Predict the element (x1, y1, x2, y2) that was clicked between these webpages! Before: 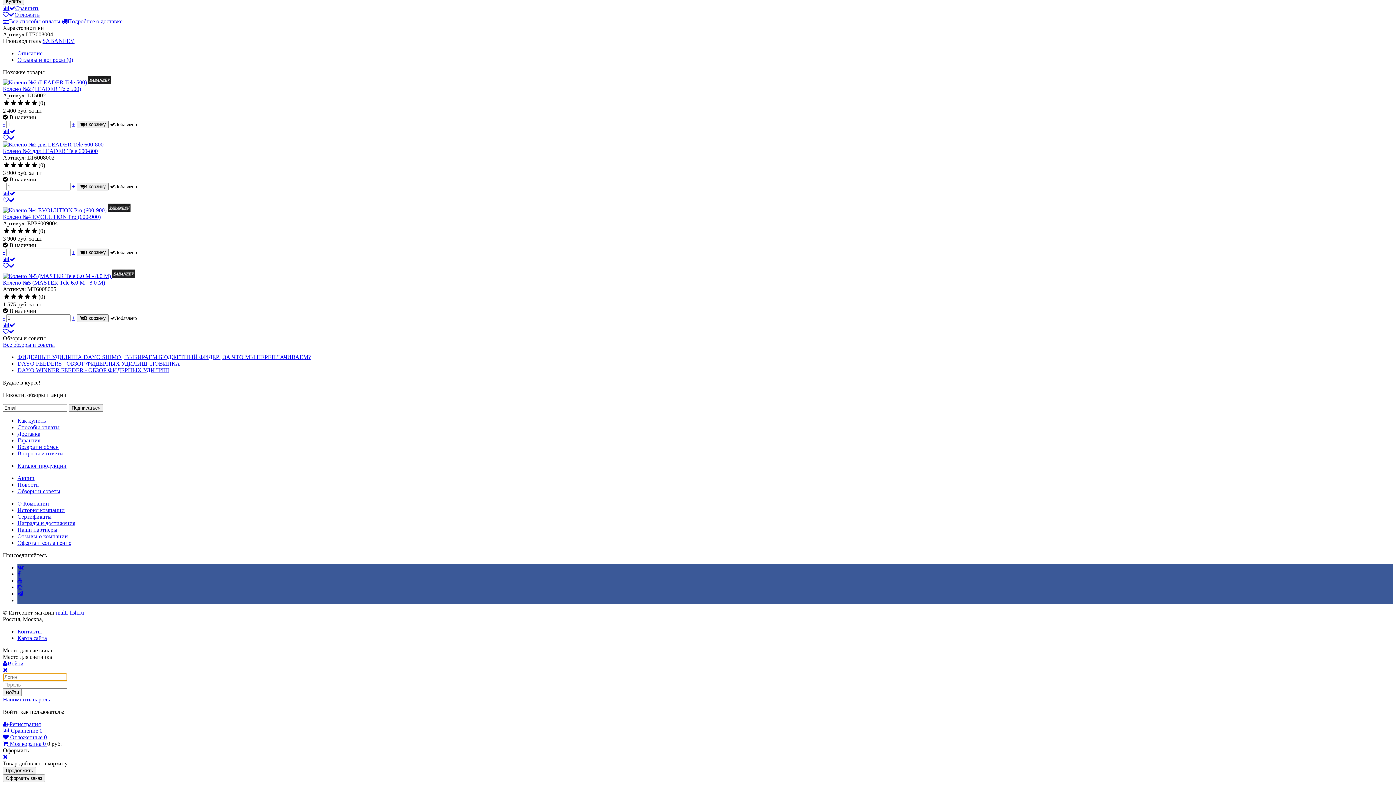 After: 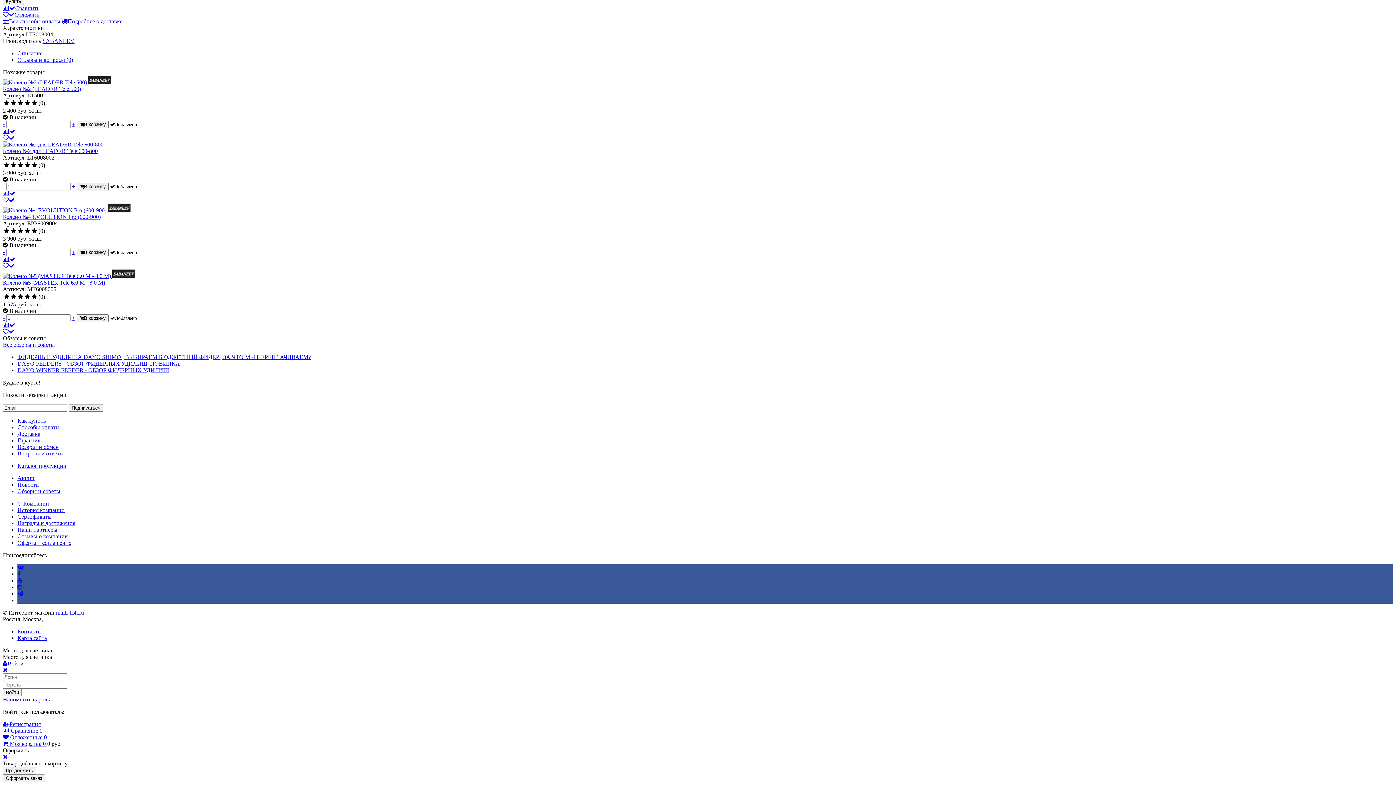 Action: bbox: (2, 754, 7, 760)